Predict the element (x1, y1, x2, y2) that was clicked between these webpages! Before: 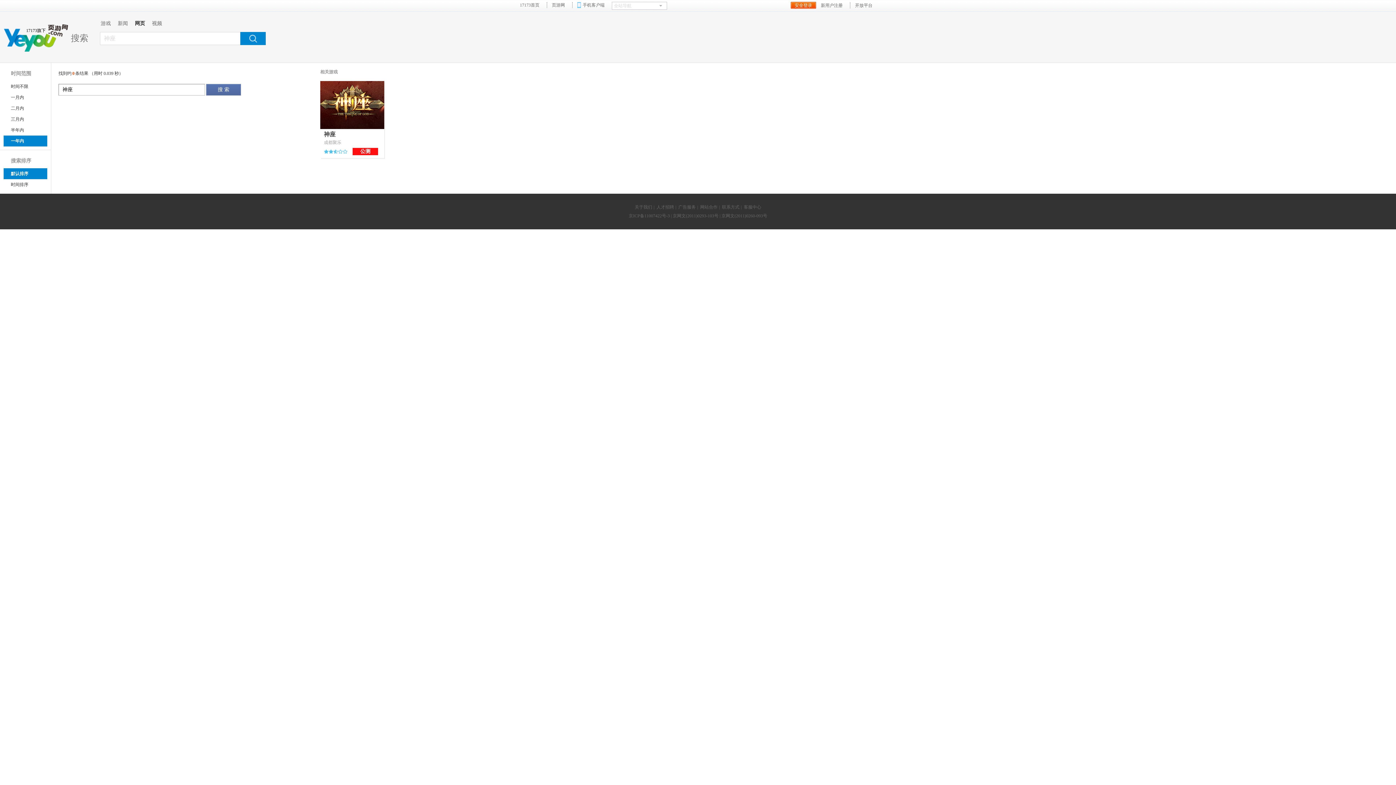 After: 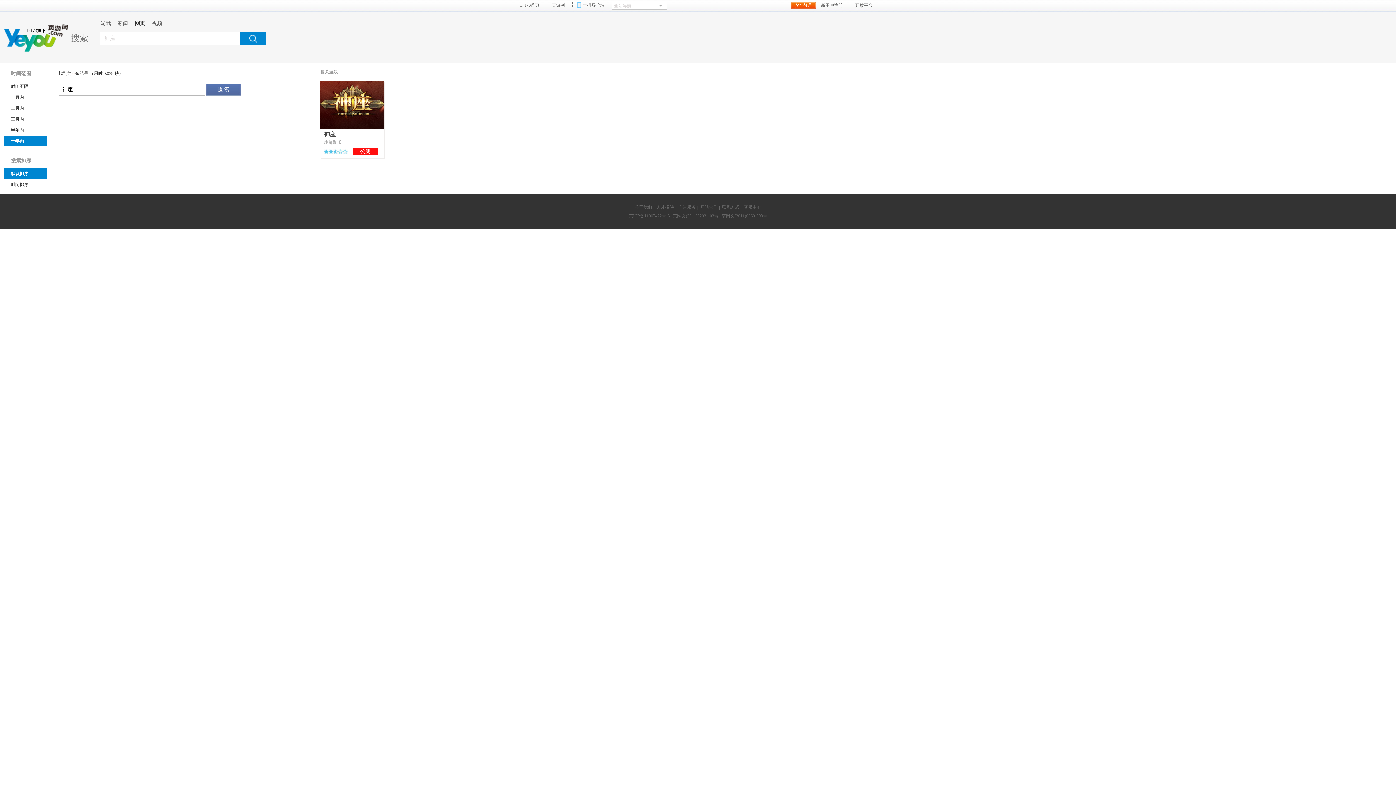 Action: bbox: (817, 2, 850, 8) label: 新用户注册